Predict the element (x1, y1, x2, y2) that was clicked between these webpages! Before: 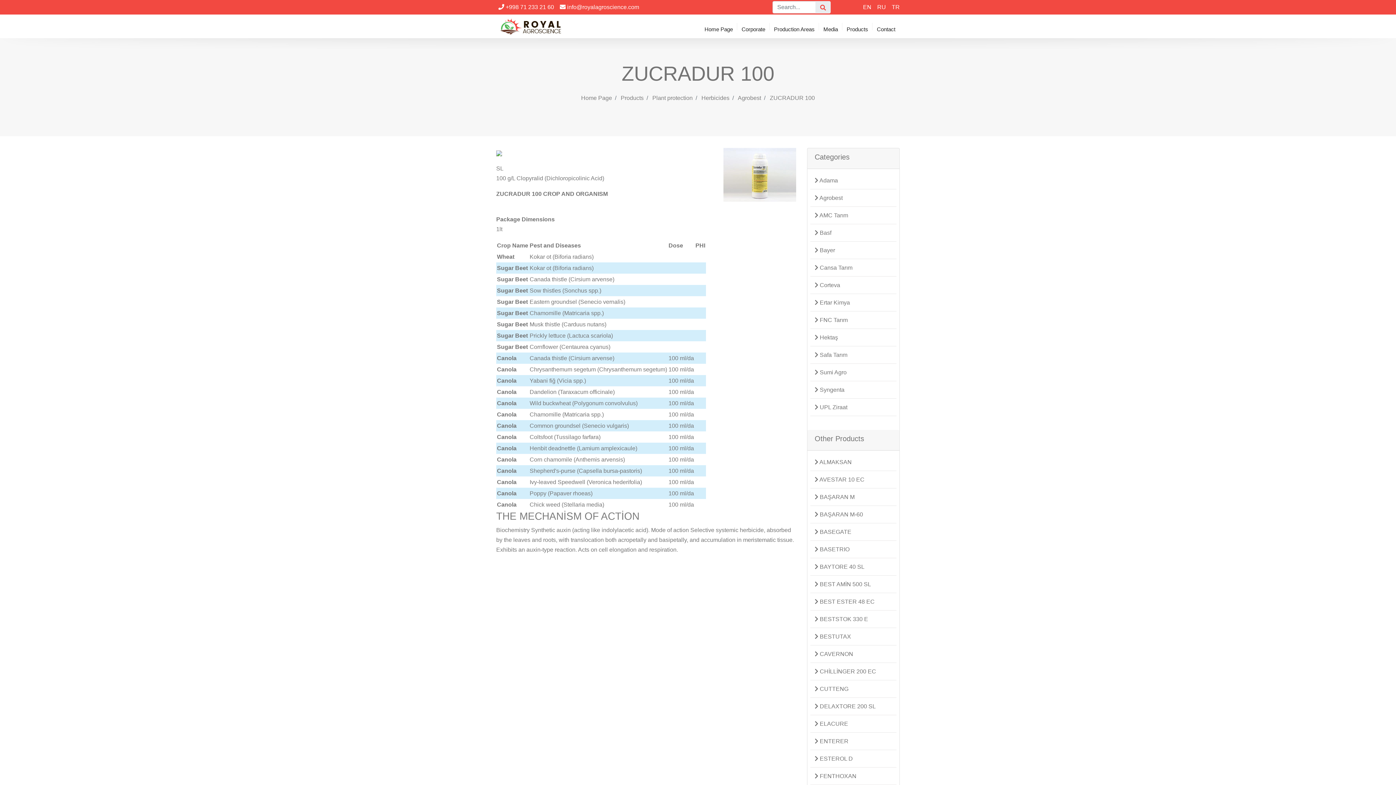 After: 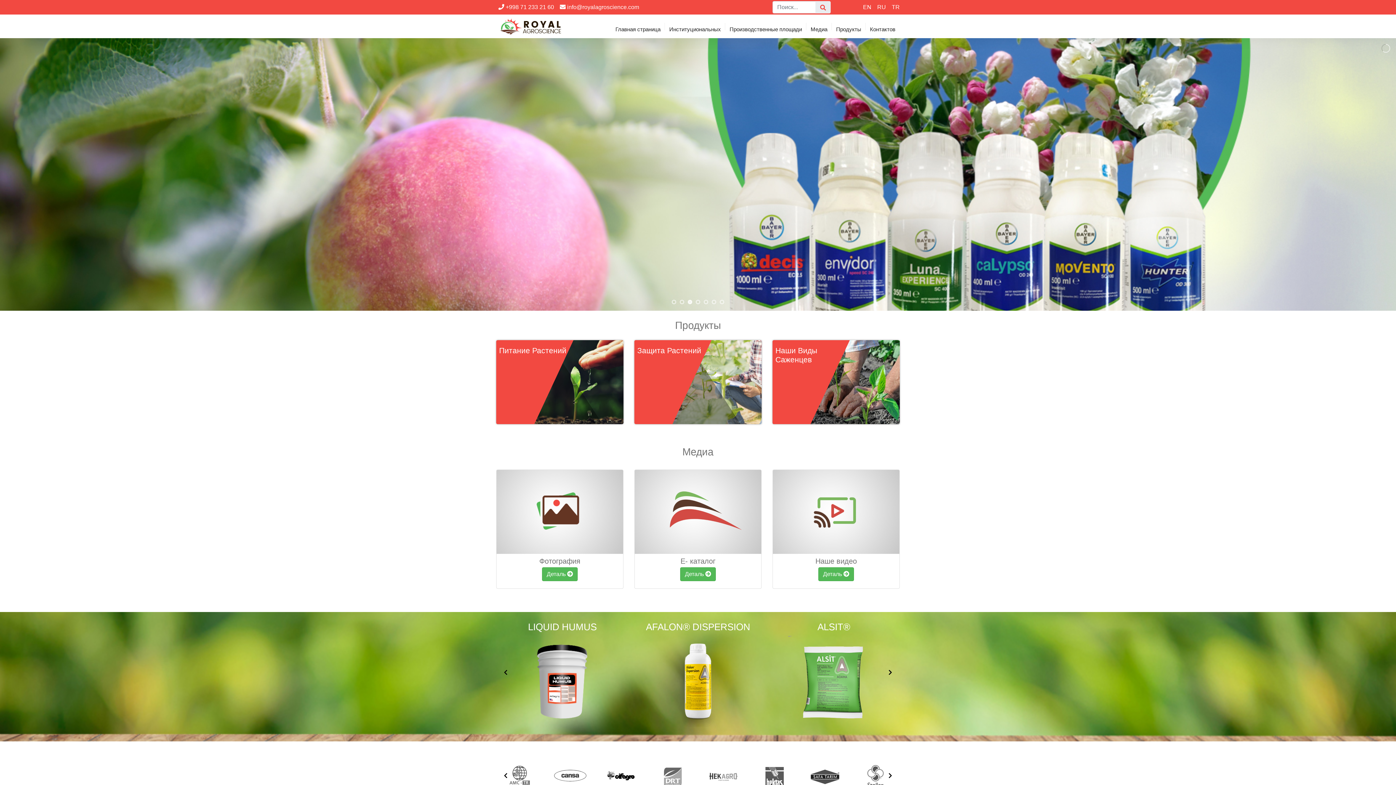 Action: bbox: (877, 4, 886, 10) label: RU